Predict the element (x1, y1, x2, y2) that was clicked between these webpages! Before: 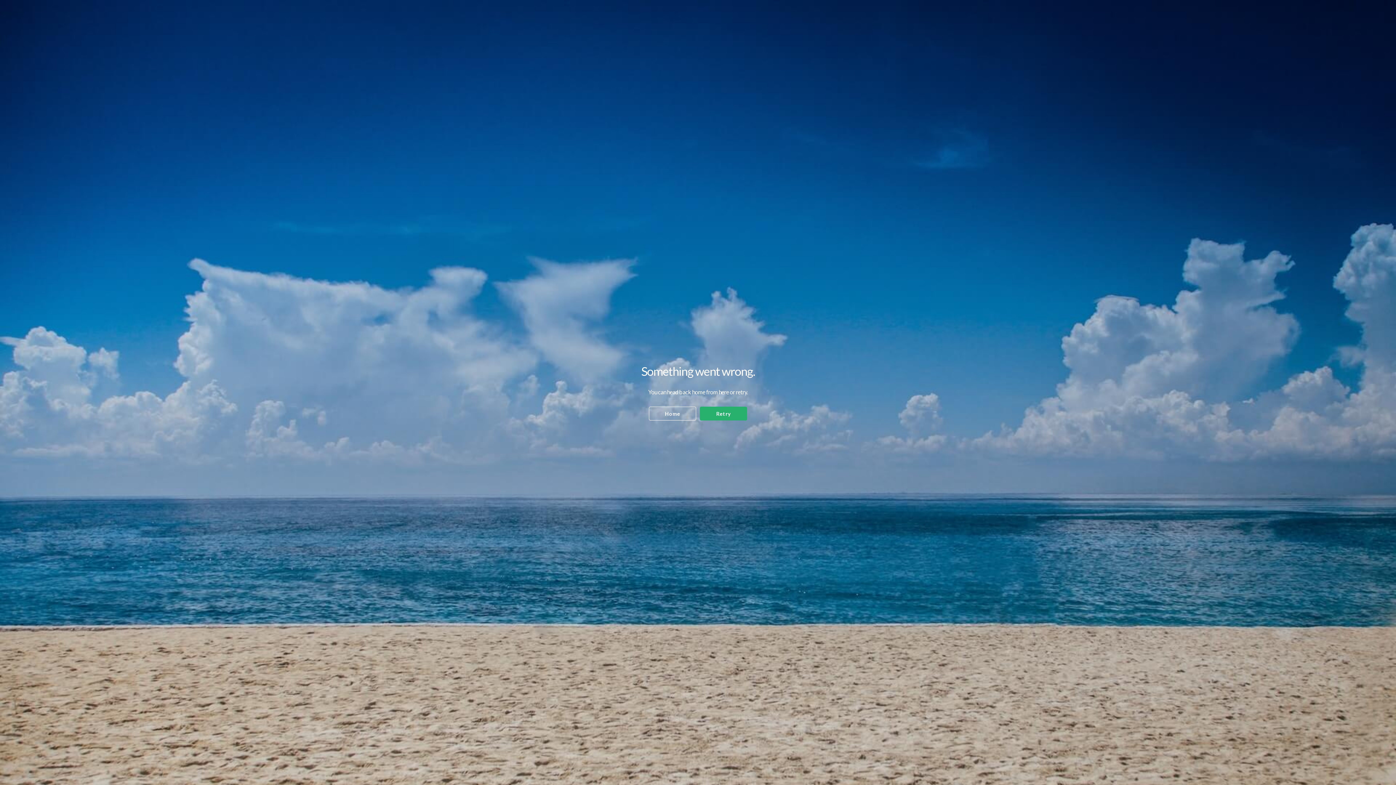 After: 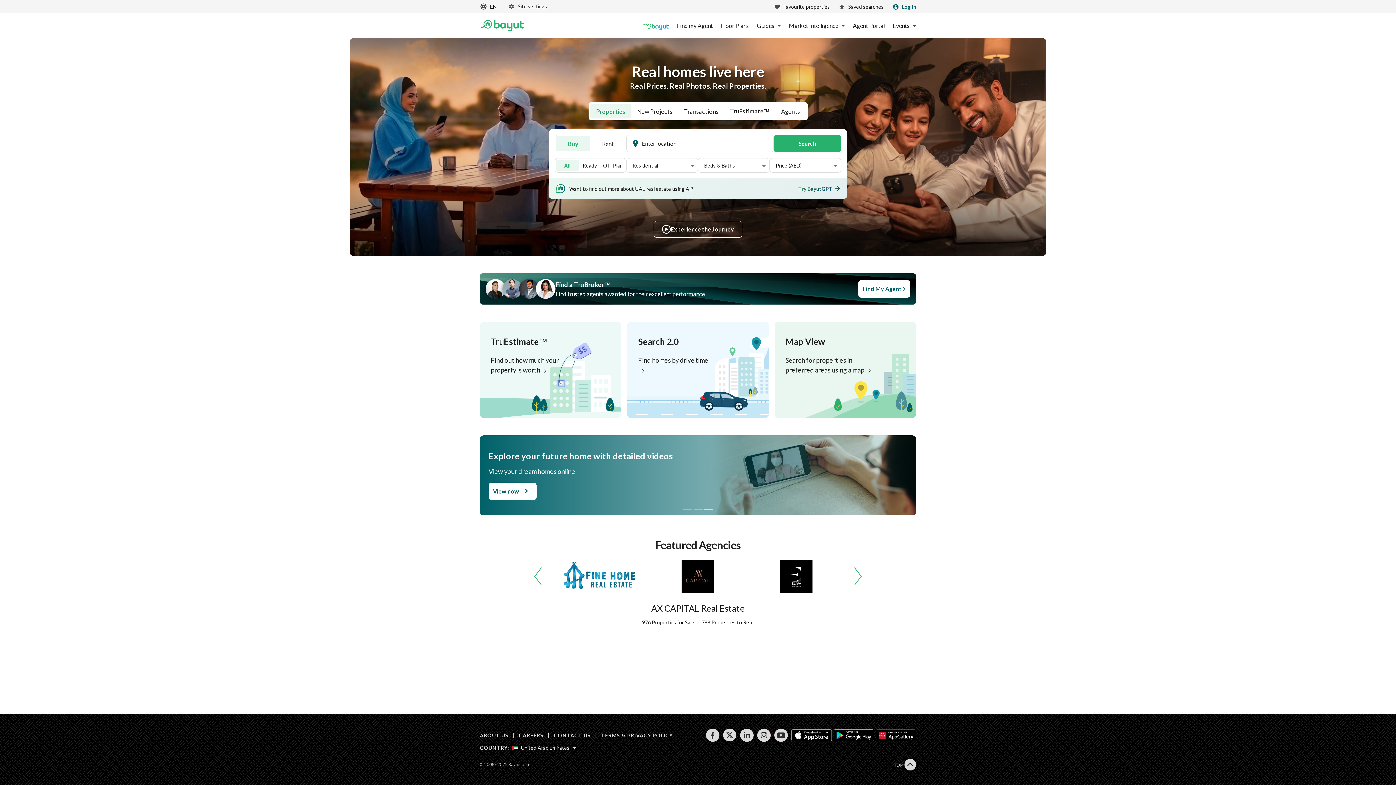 Action: label: Home bbox: (649, 406, 696, 420)